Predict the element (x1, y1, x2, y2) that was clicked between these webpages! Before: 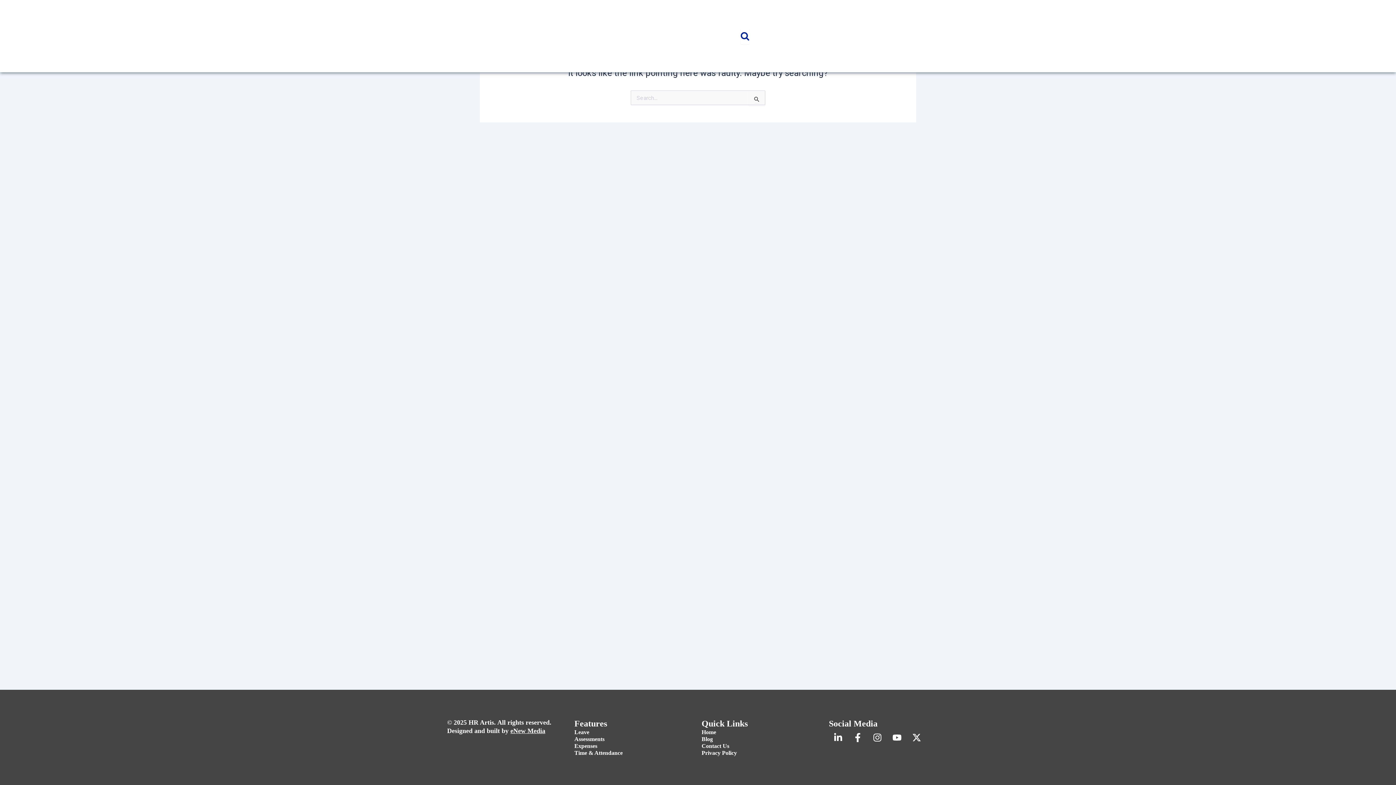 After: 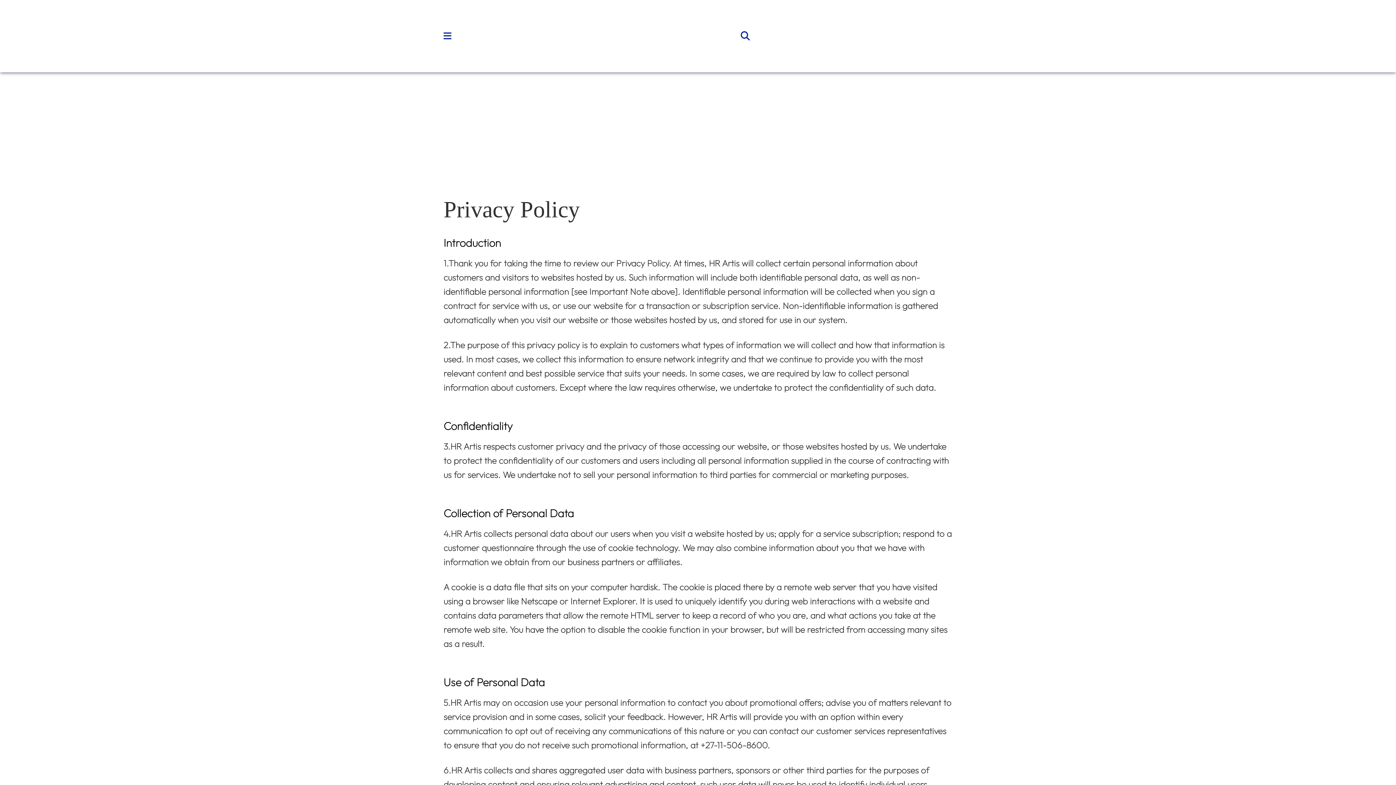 Action: bbox: (701, 750, 737, 756) label: Privacy Policy